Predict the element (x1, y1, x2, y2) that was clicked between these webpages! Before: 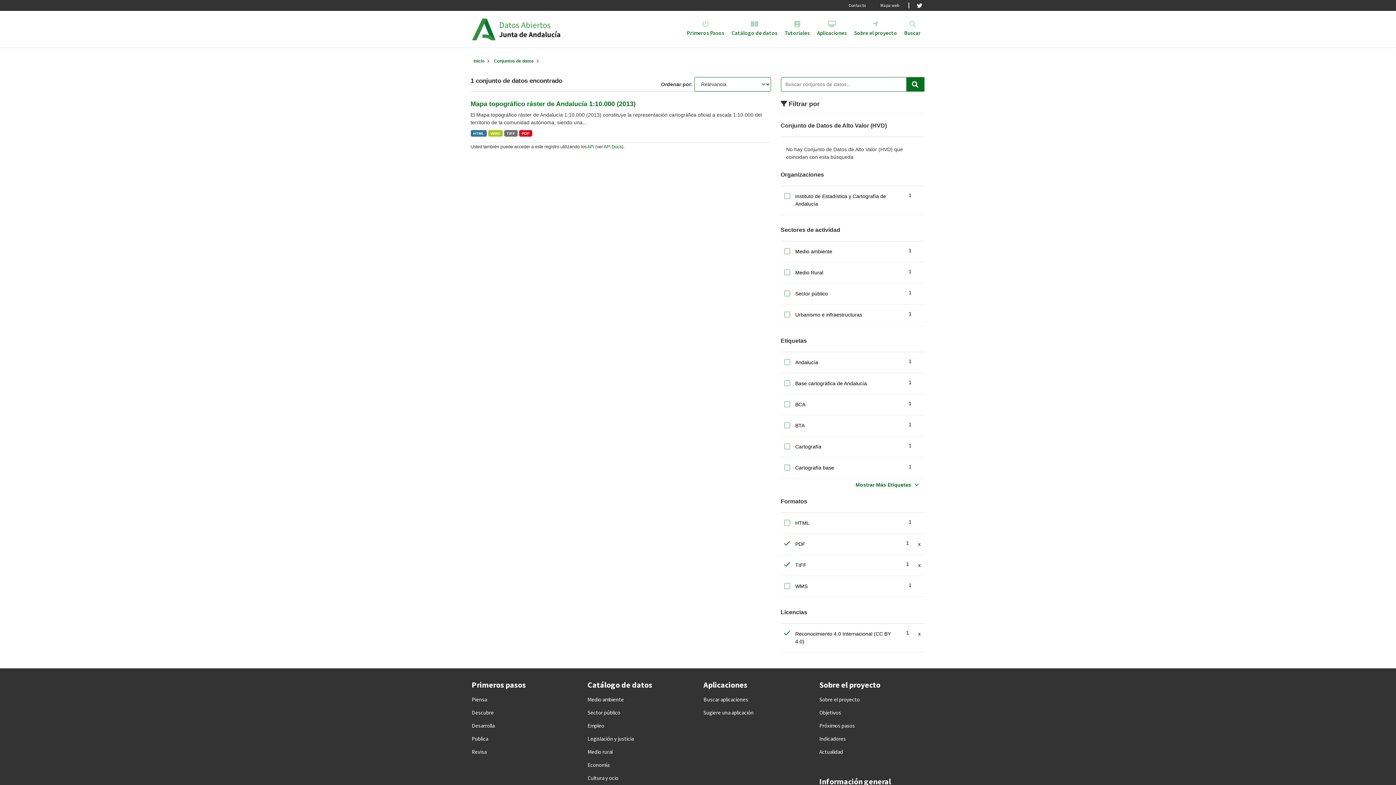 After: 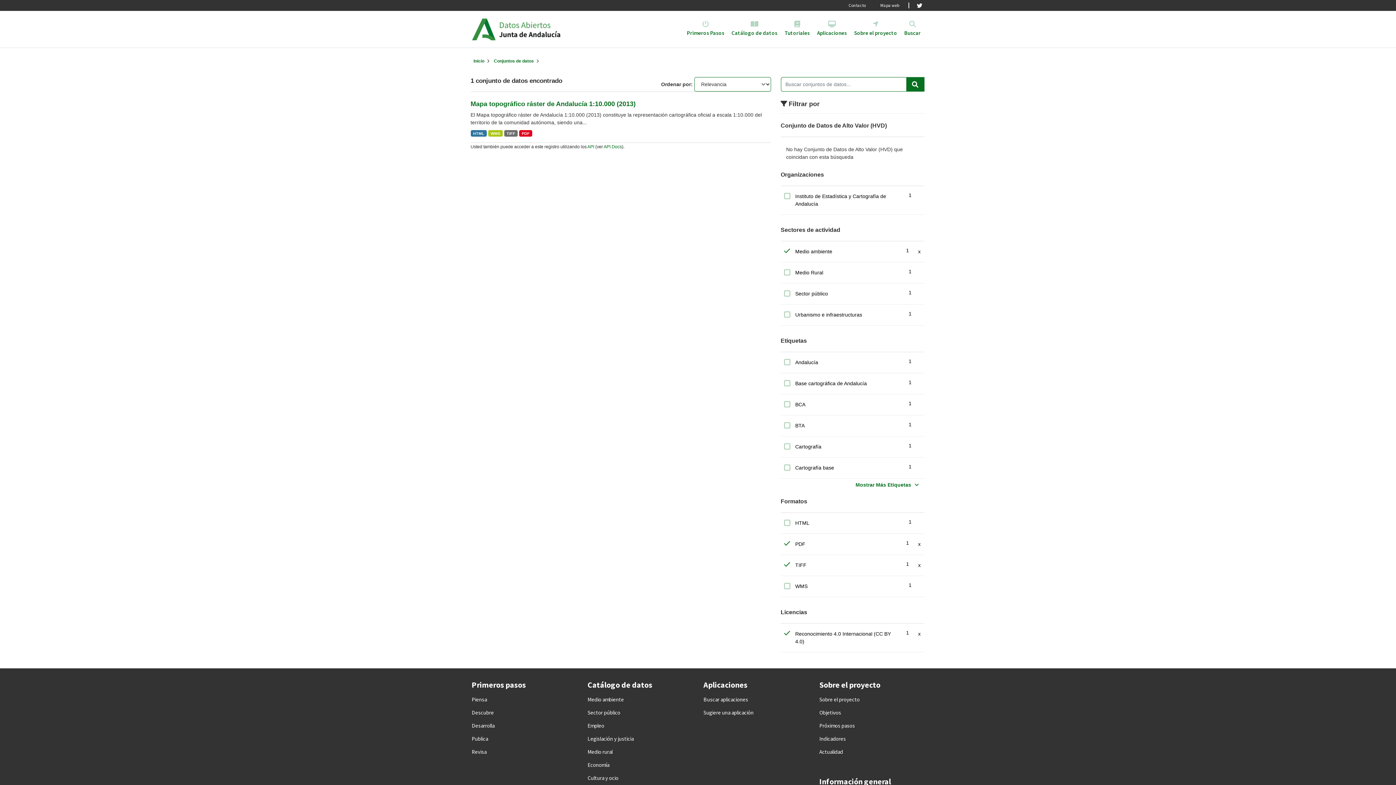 Action: label: Medio ambiente
1 bbox: (779, 244, 926, 259)